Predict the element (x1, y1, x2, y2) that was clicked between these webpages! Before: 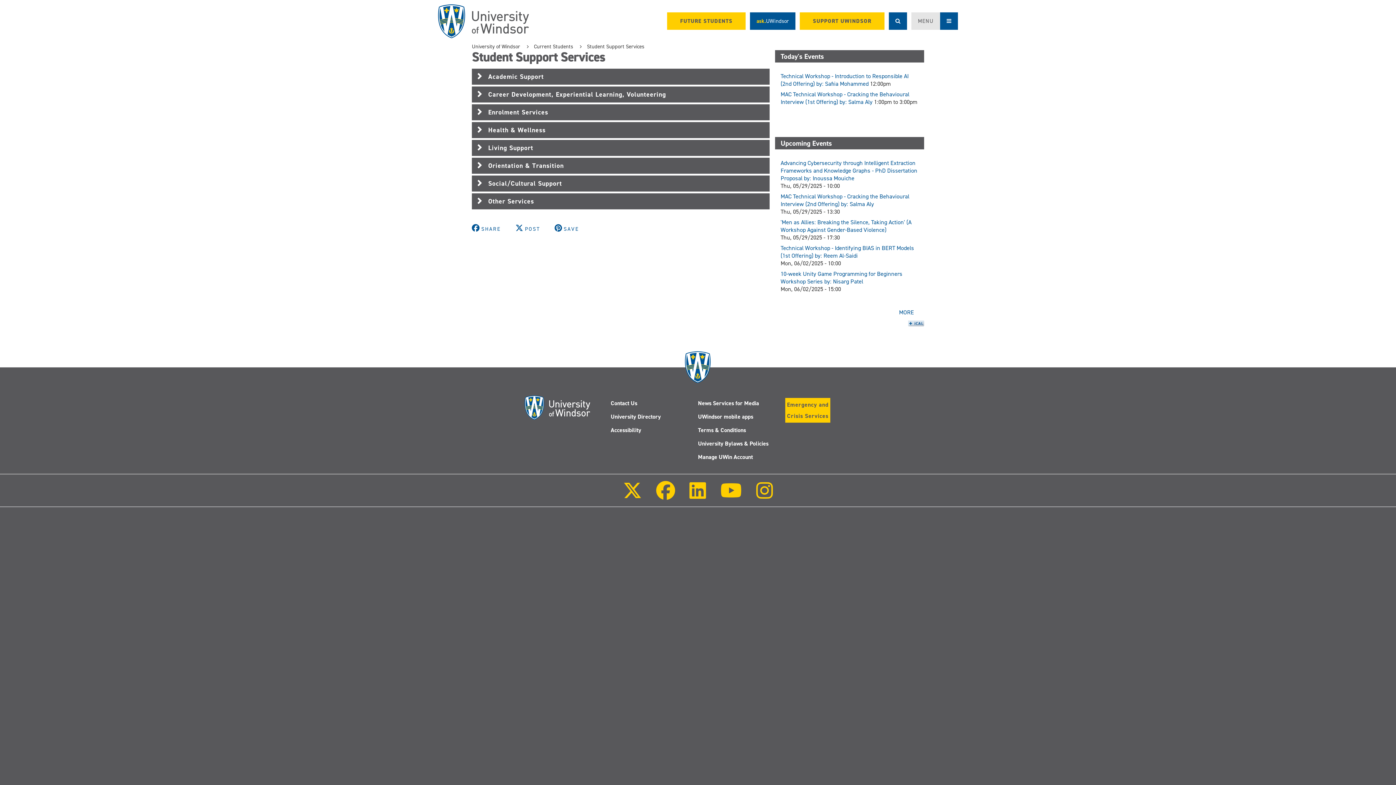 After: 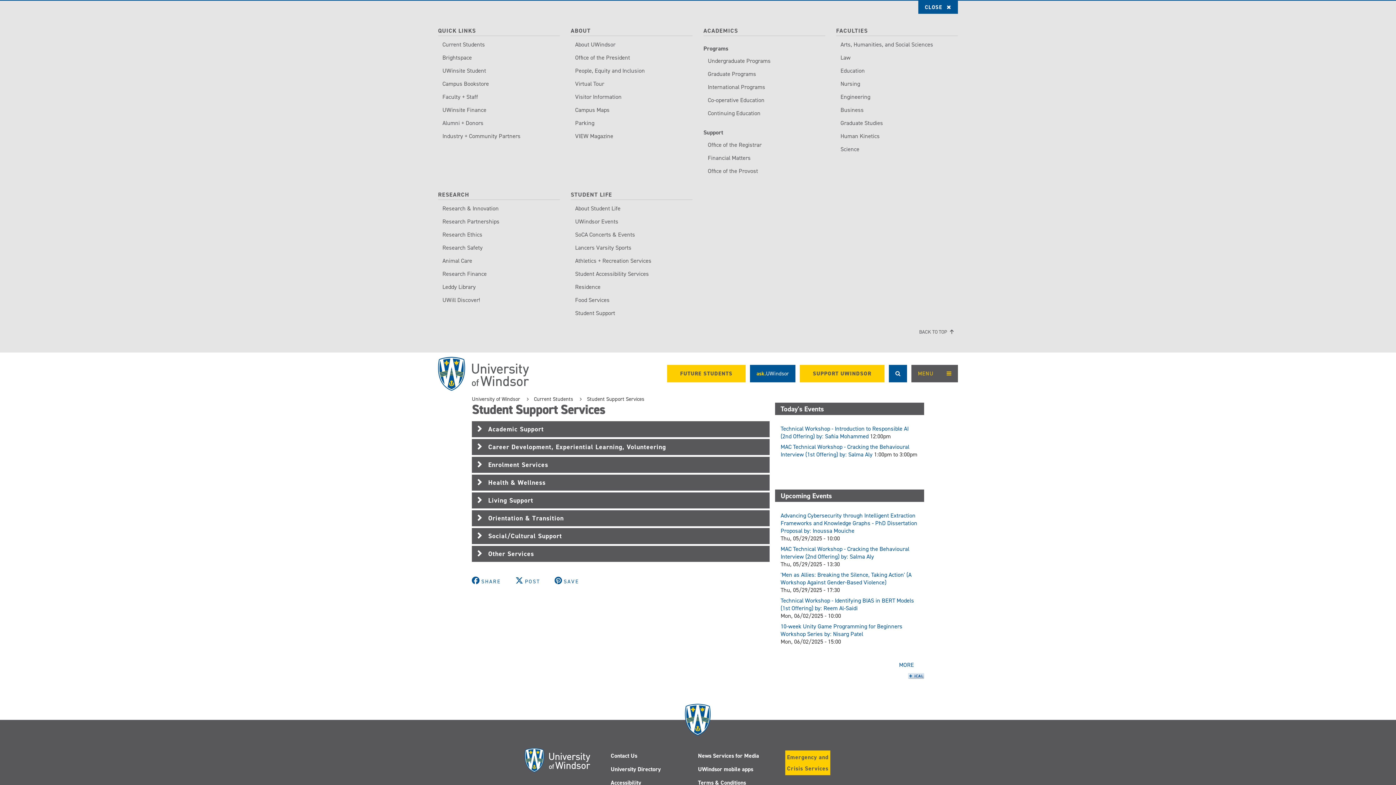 Action: label: MENU bbox: (911, 12, 958, 29)